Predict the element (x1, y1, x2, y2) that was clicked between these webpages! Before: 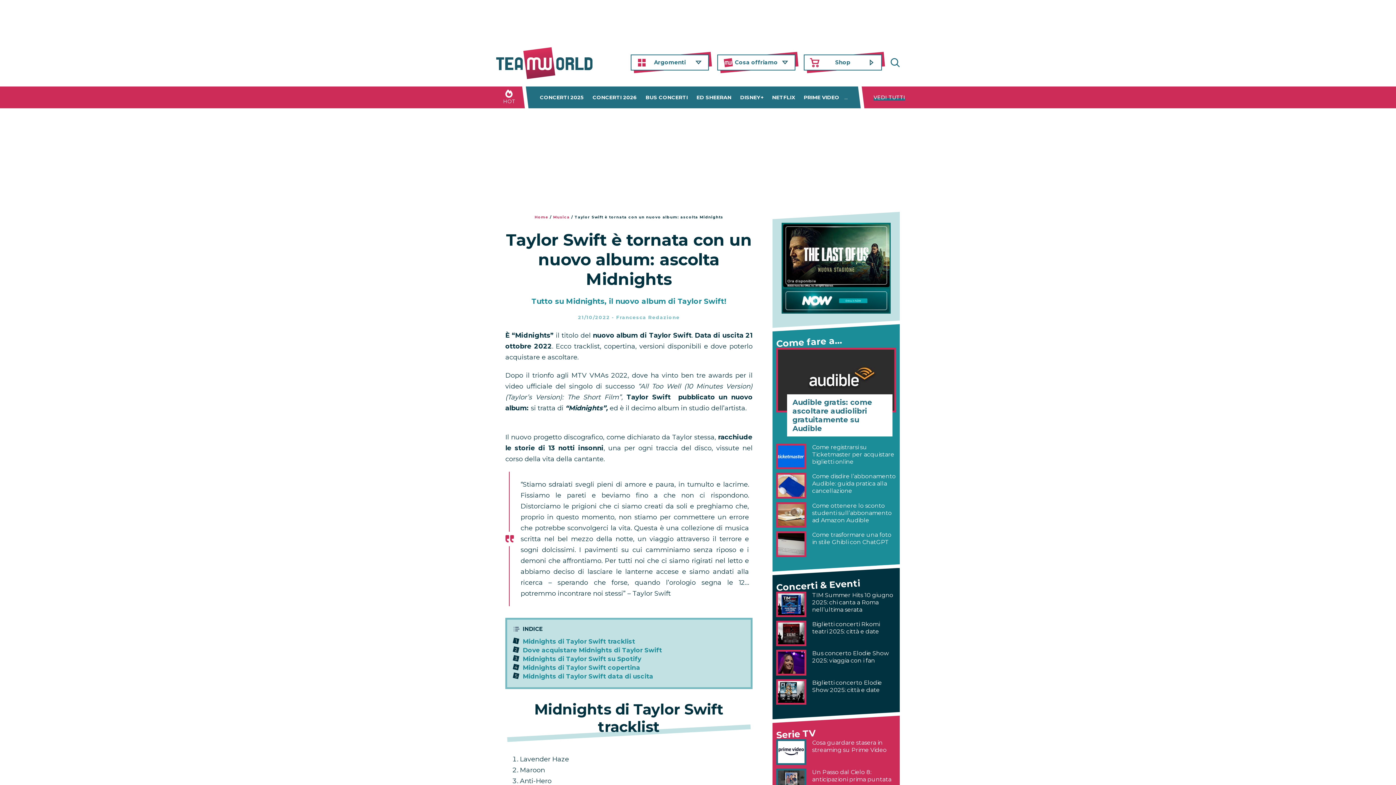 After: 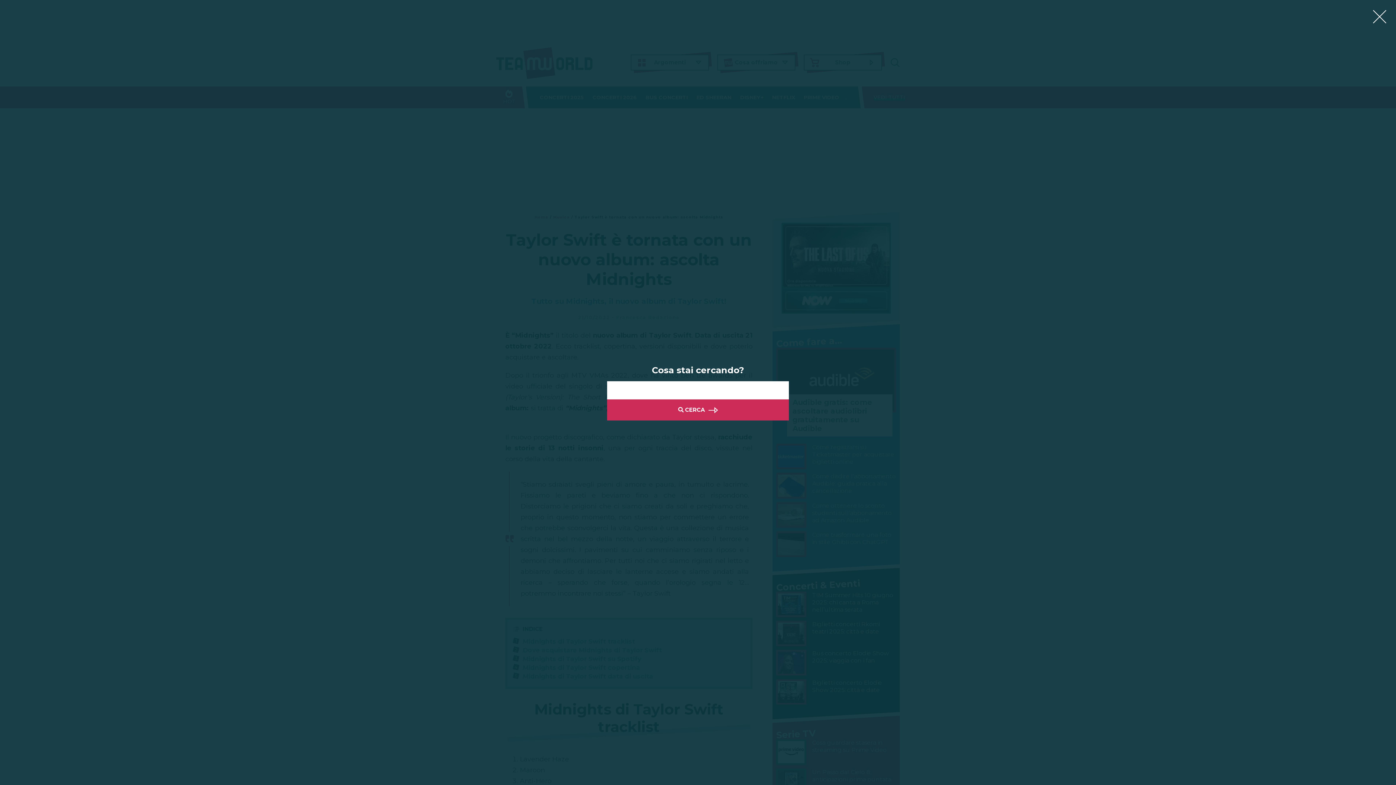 Action: label: CERCA bbox: (889, 58, 900, 67)